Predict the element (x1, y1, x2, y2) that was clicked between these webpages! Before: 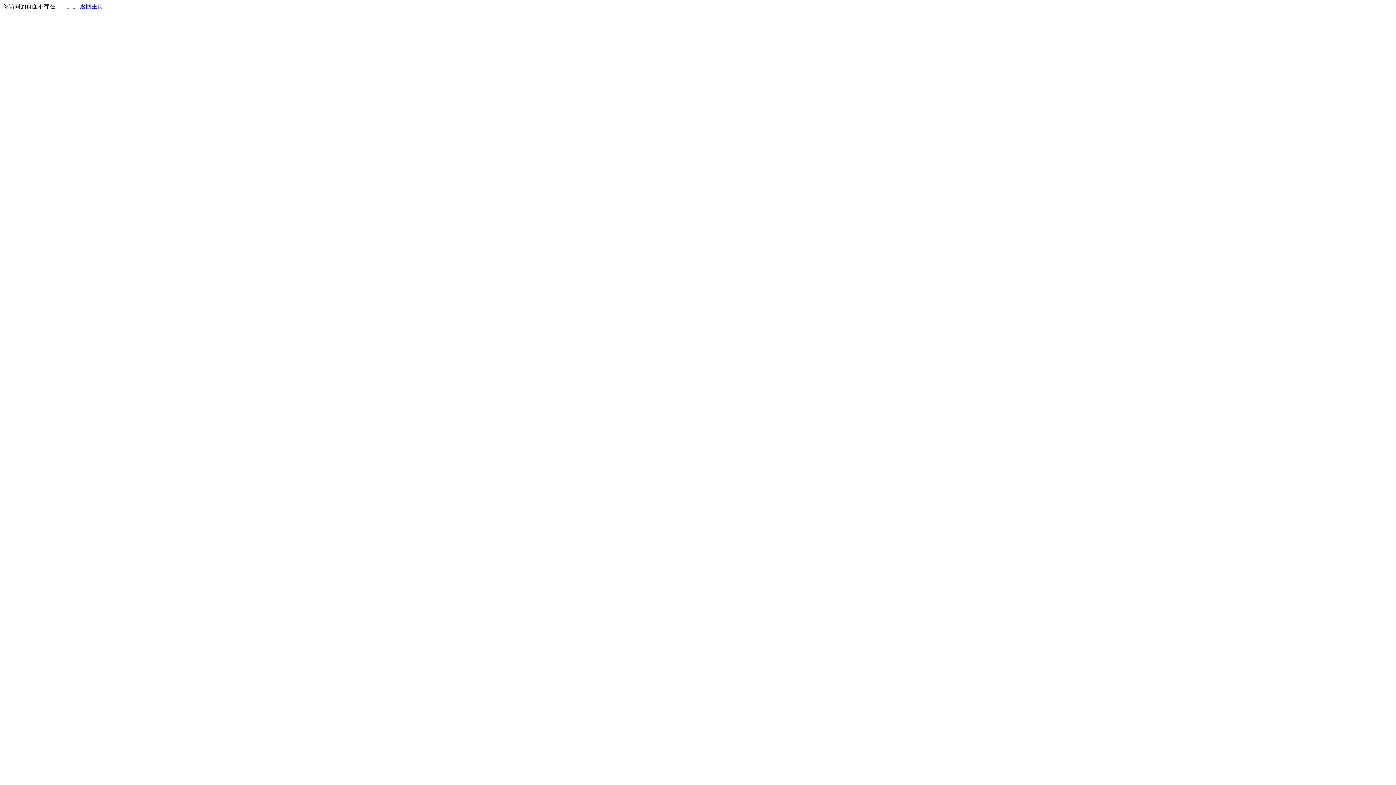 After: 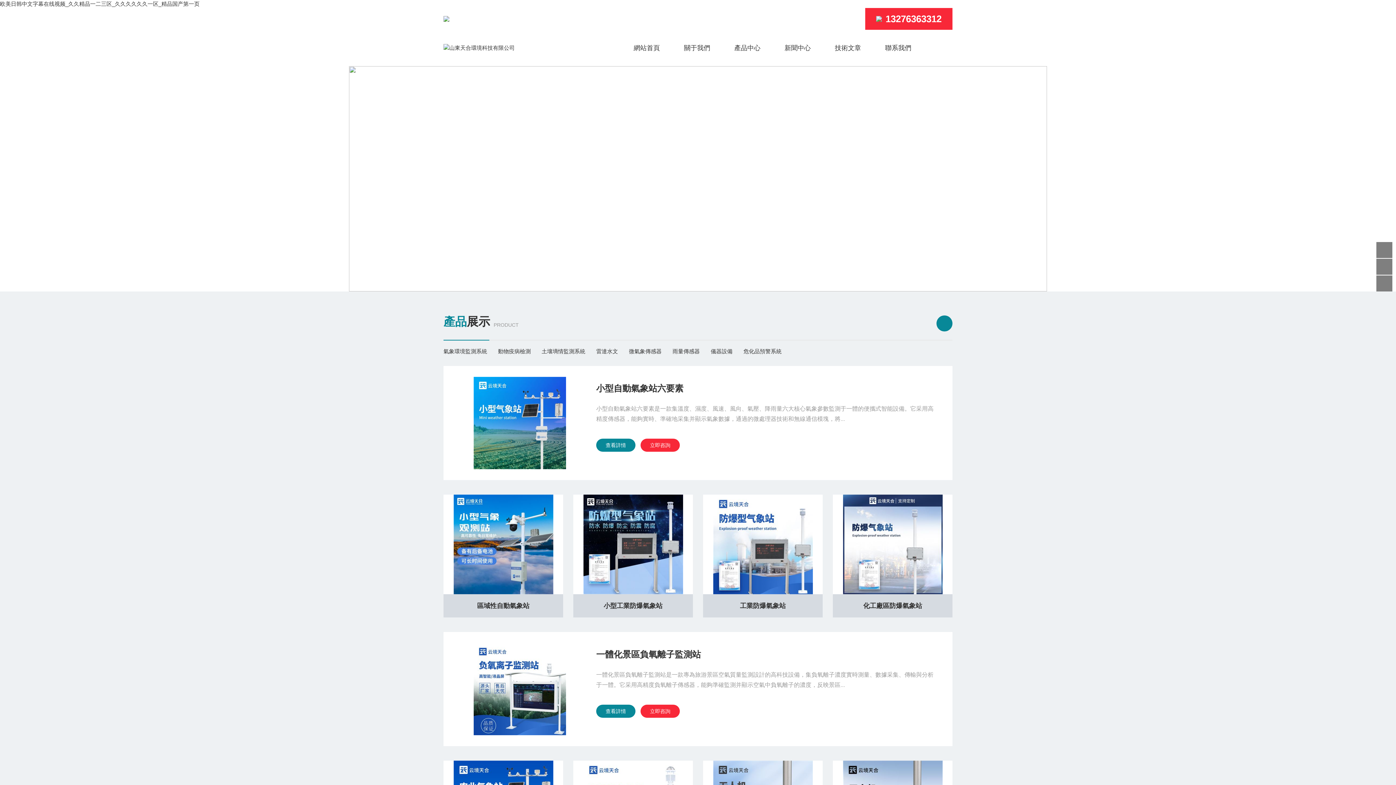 Action: label: 返回主页 bbox: (80, 3, 103, 9)